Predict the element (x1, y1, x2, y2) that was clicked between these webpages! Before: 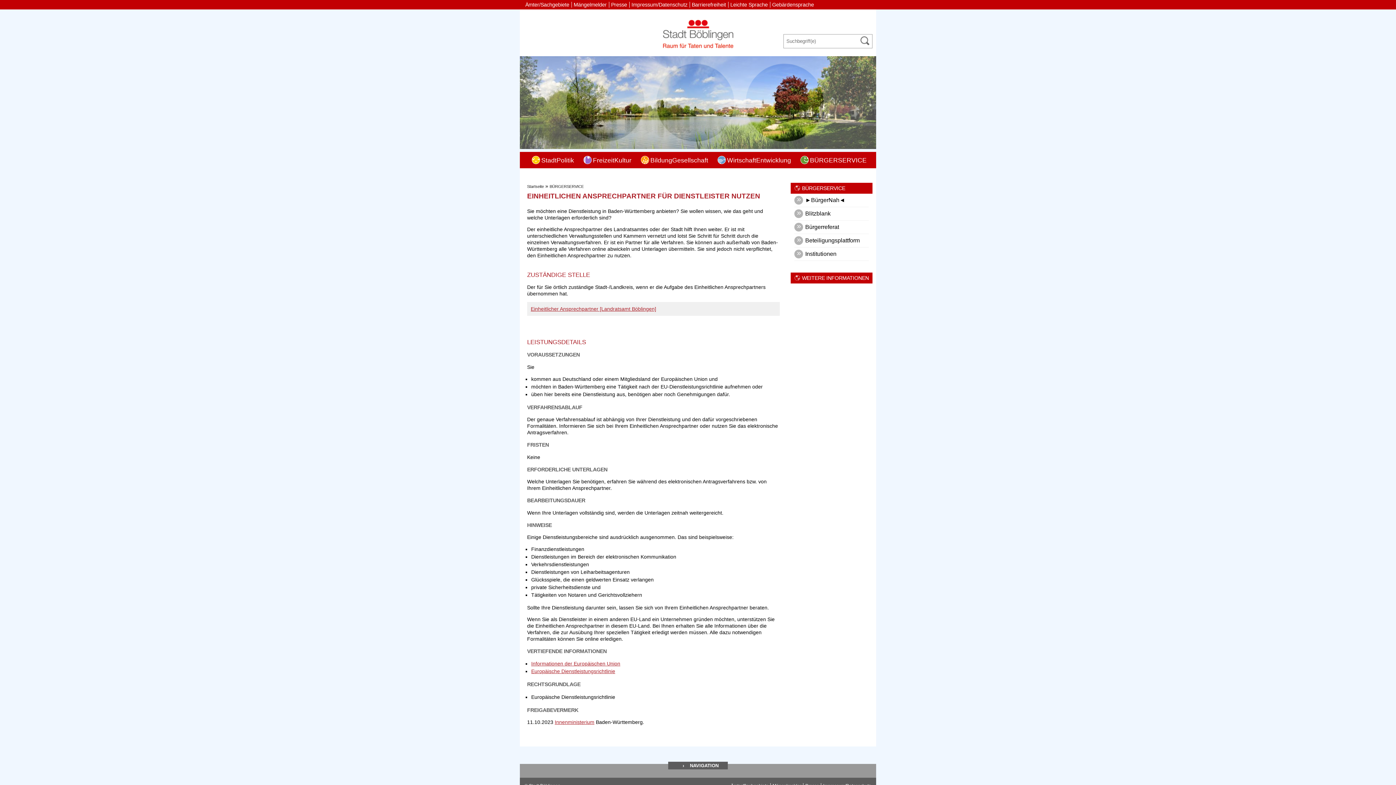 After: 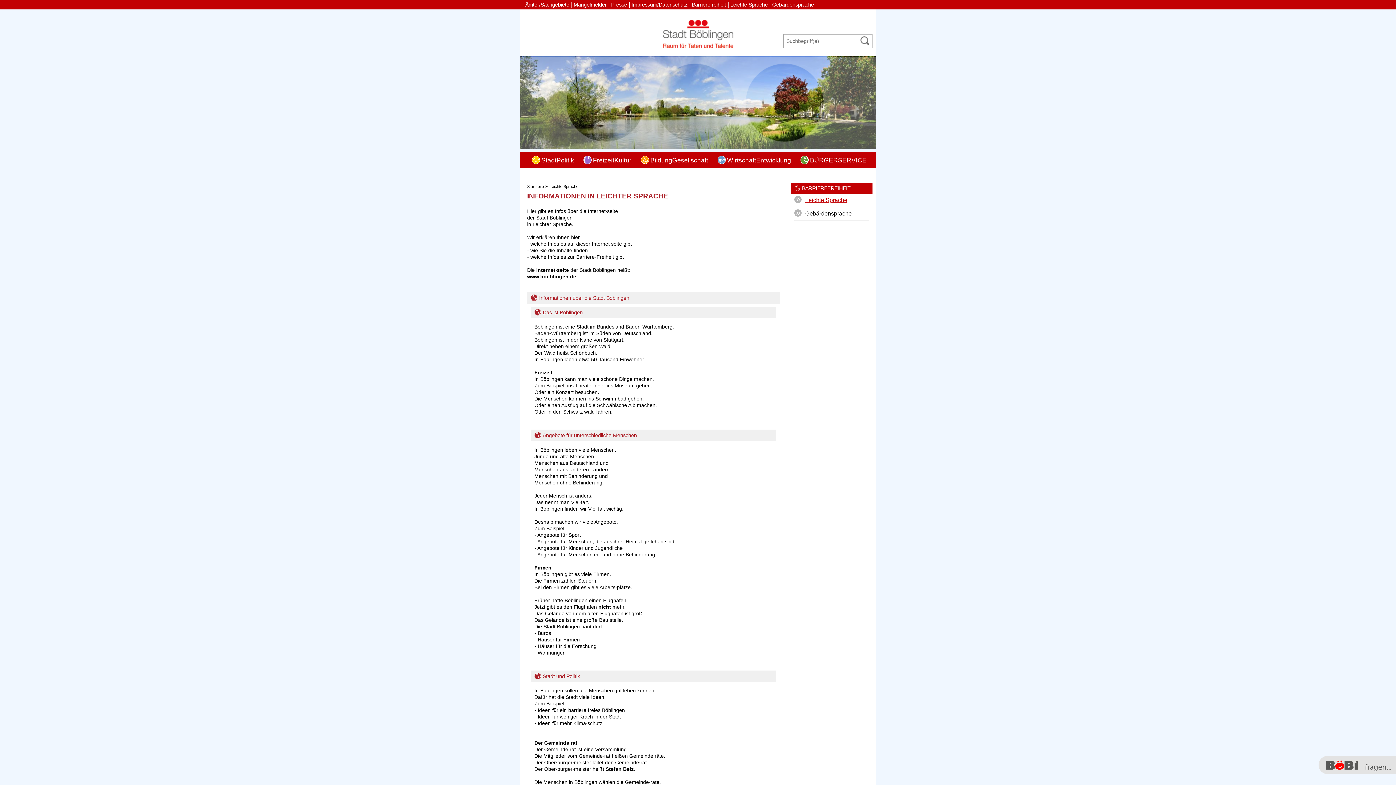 Action: label: Leichte Sprache bbox: (730, 1, 768, 7)